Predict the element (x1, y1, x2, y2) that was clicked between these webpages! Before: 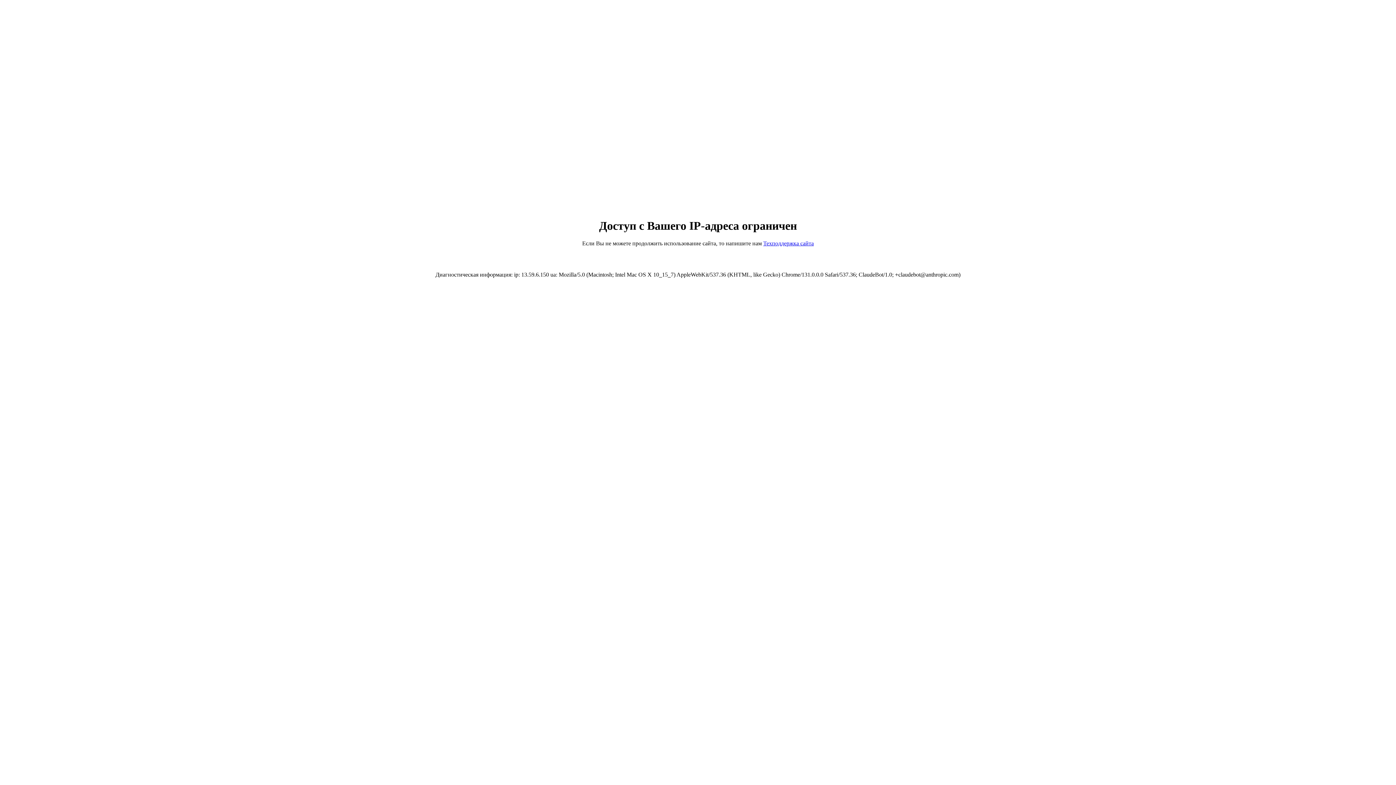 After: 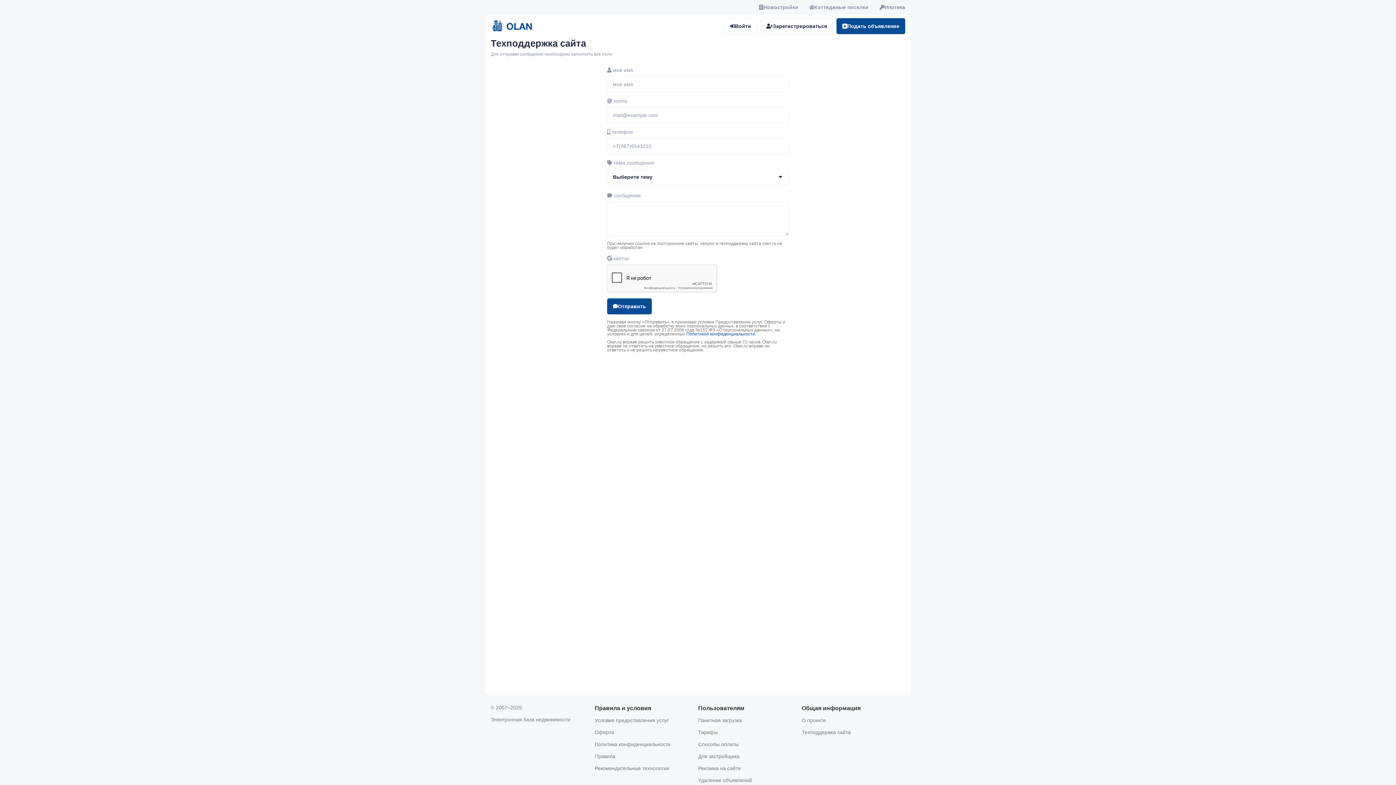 Action: bbox: (763, 240, 814, 246) label: Техподдержка сайта